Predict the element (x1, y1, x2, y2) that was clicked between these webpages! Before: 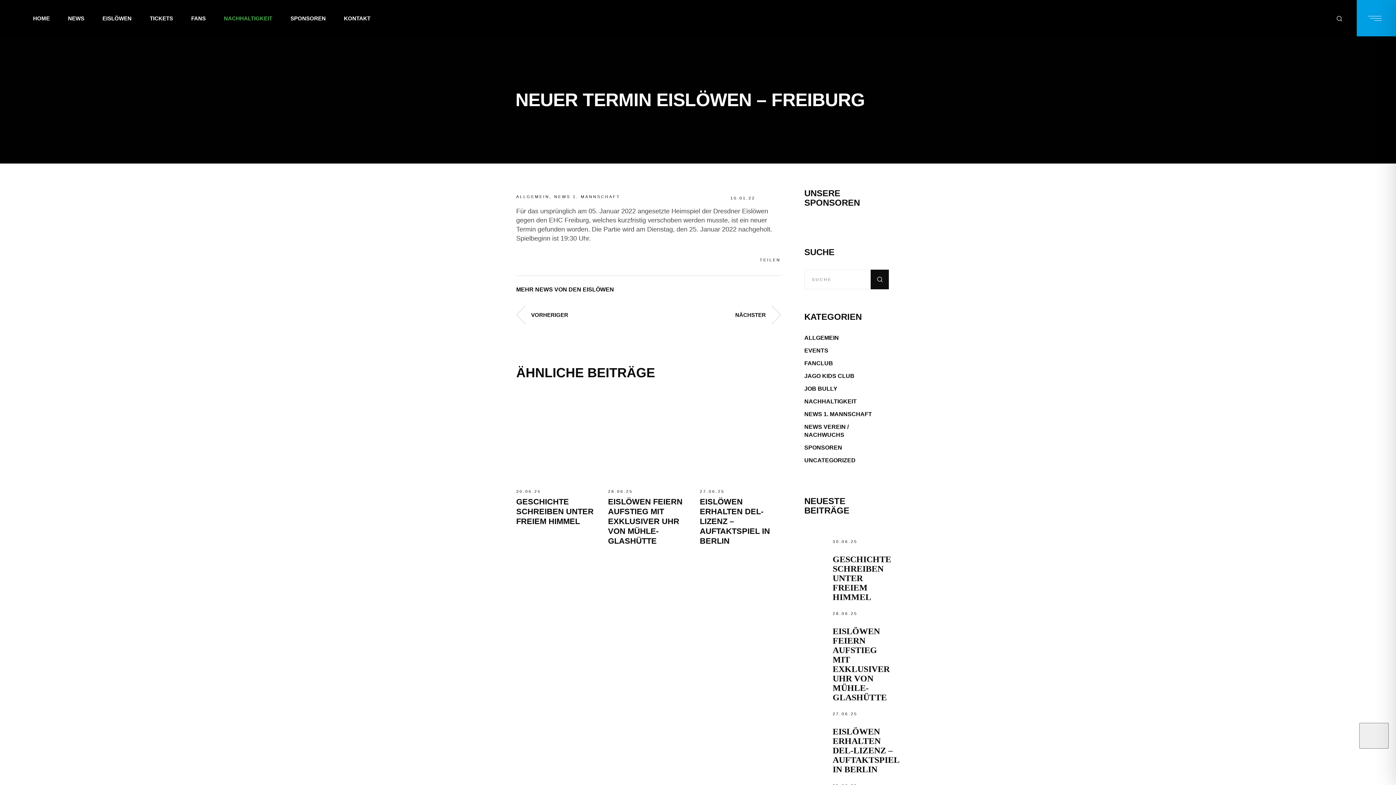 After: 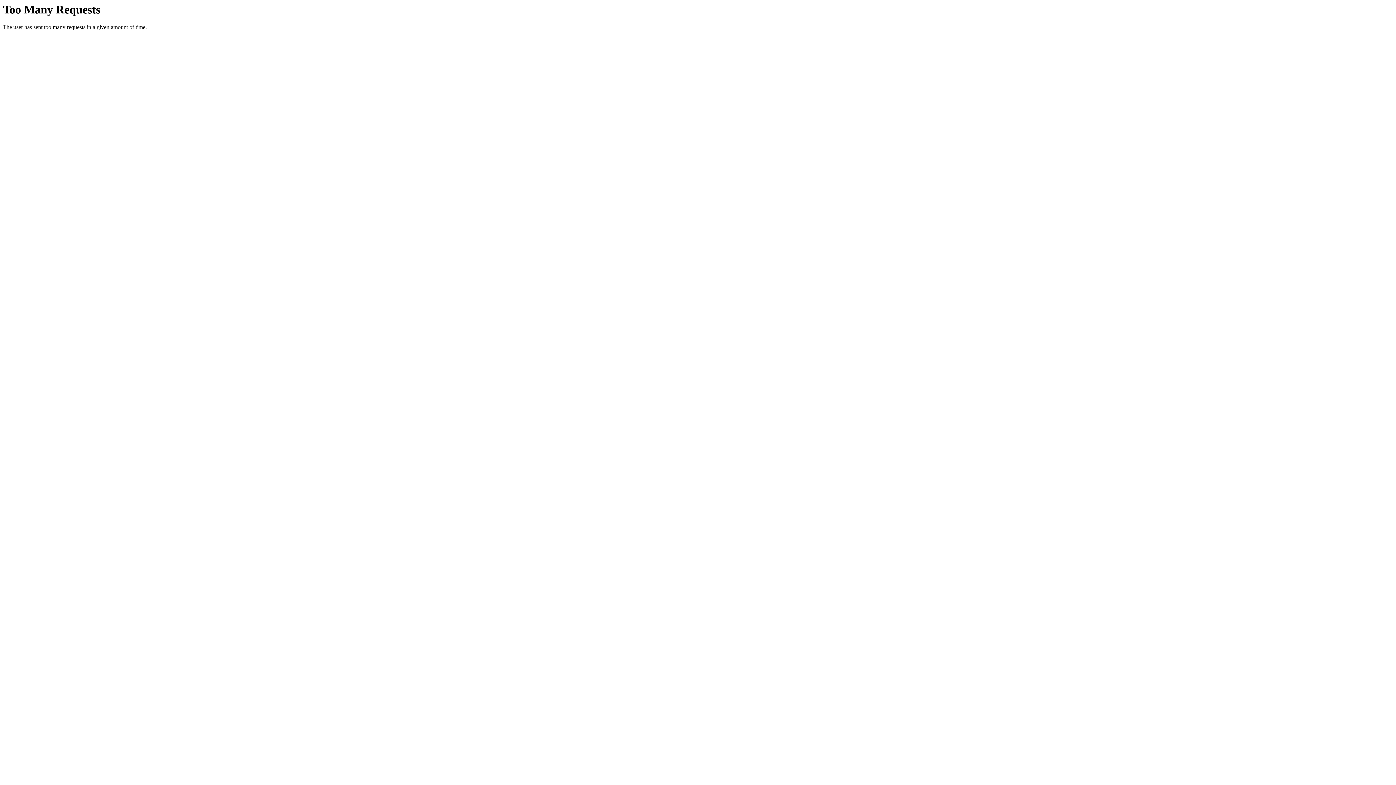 Action: label: SPONSOREN bbox: (290, 0, 325, 36)